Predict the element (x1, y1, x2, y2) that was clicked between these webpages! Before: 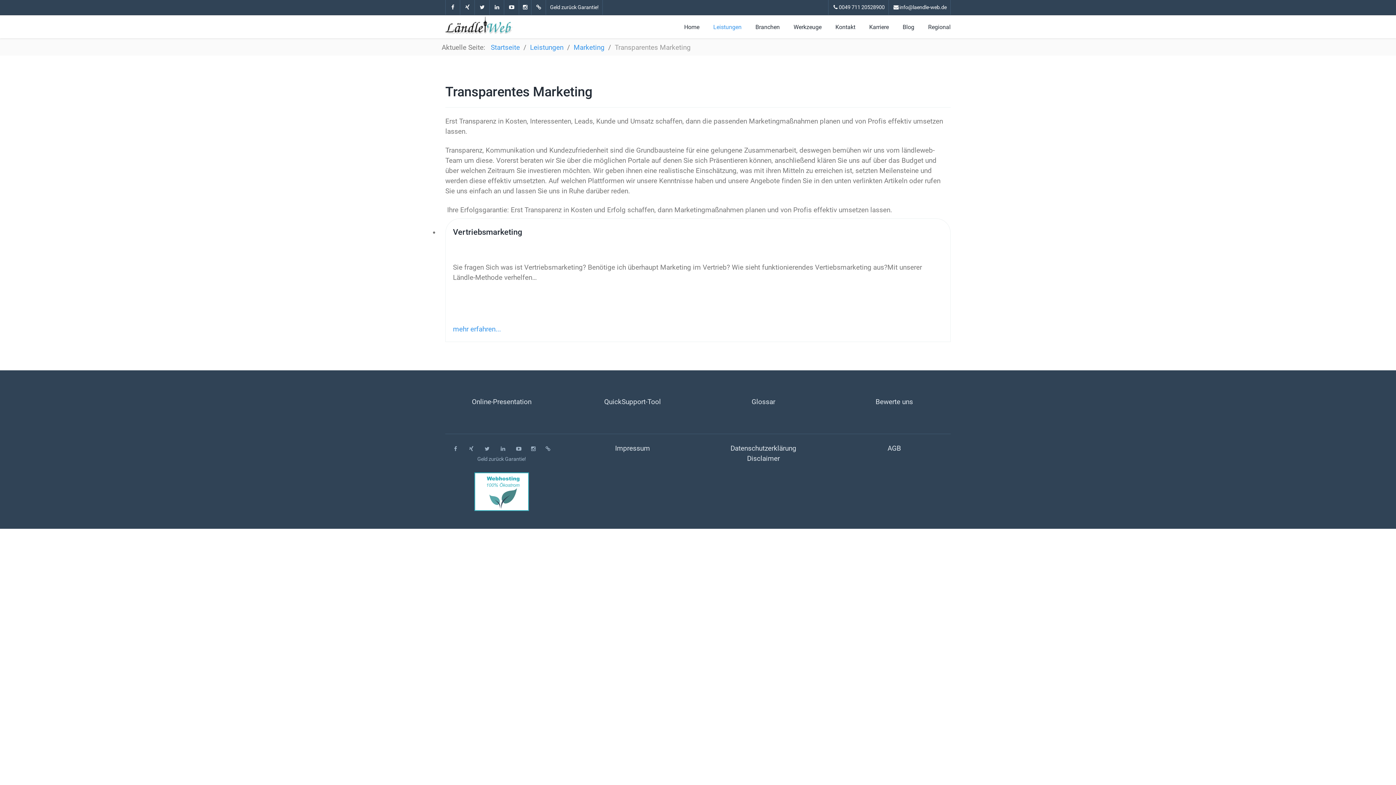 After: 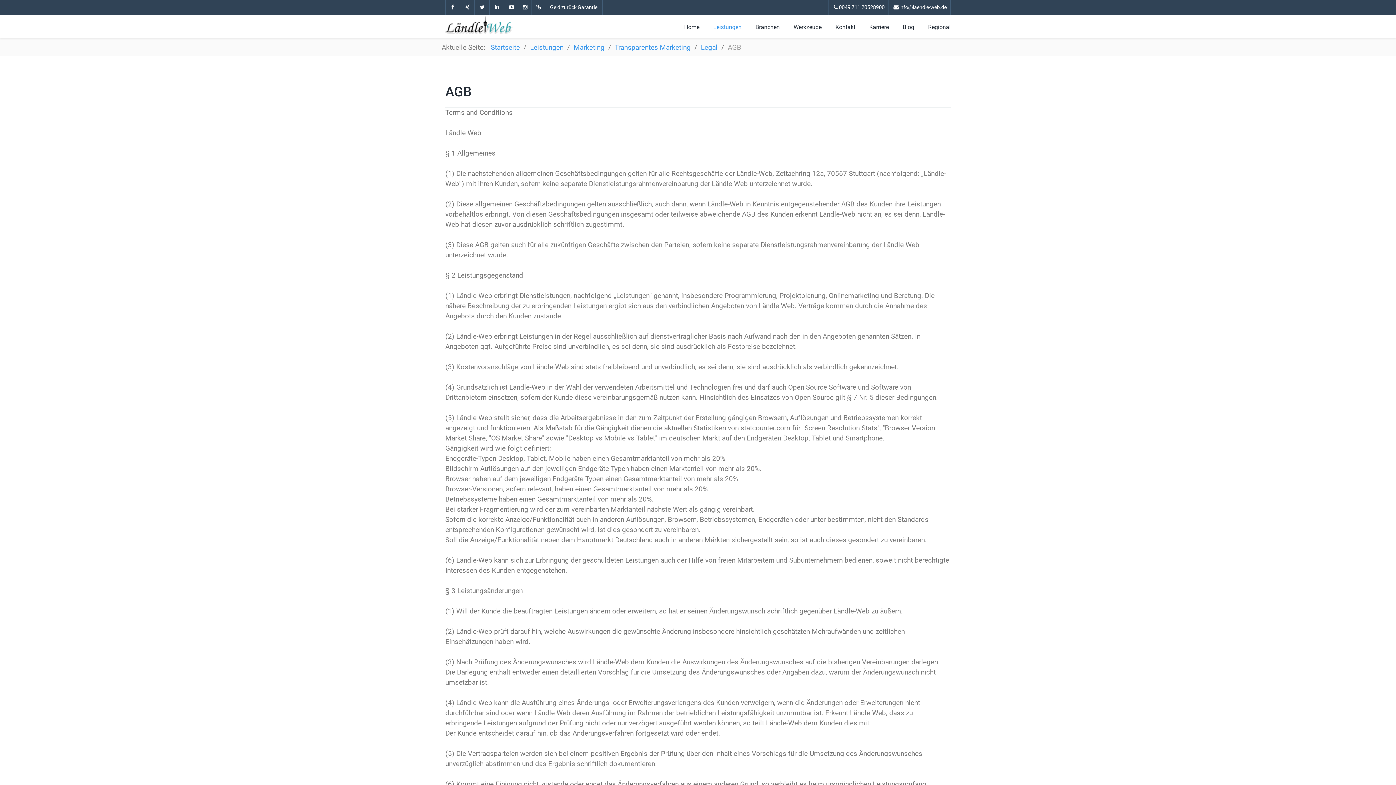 Action: bbox: (887, 444, 901, 452) label: AGB